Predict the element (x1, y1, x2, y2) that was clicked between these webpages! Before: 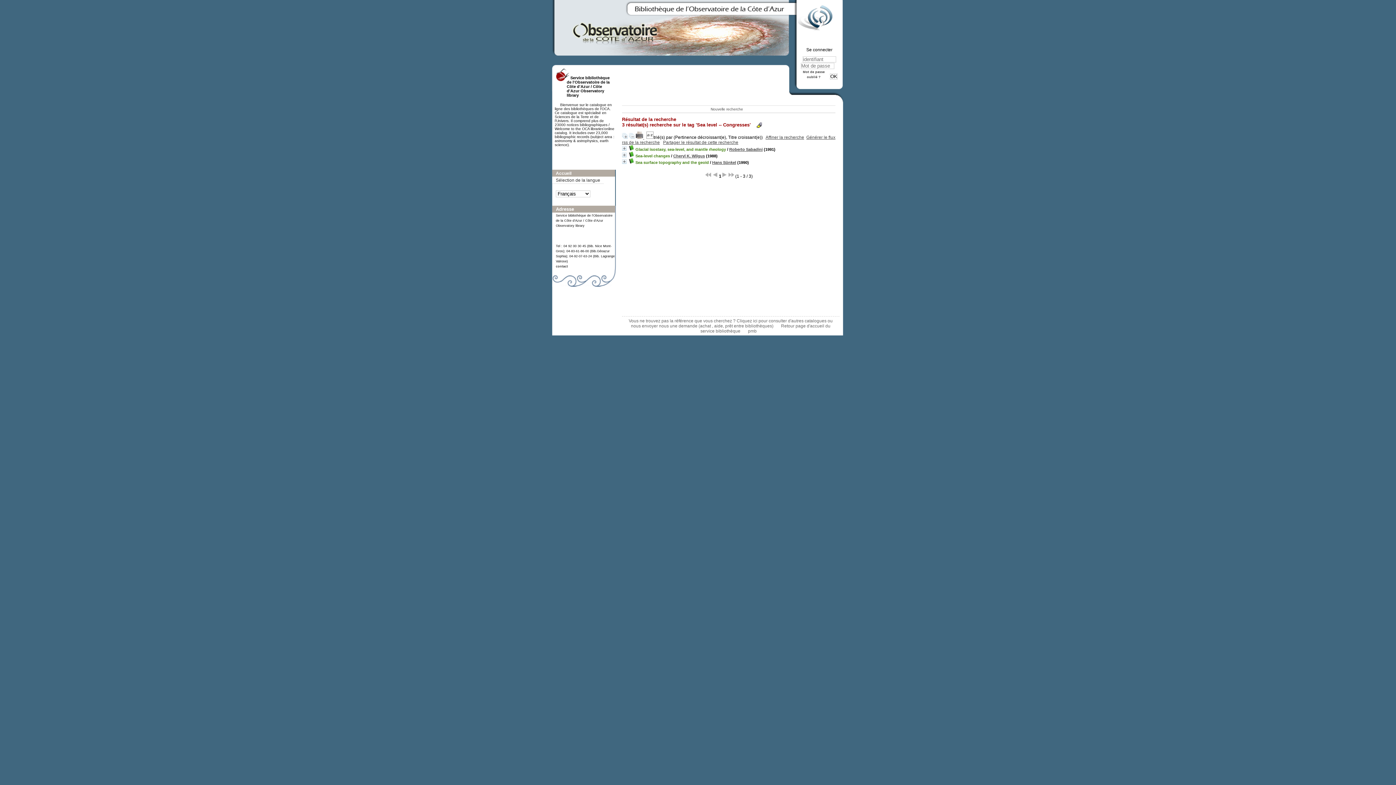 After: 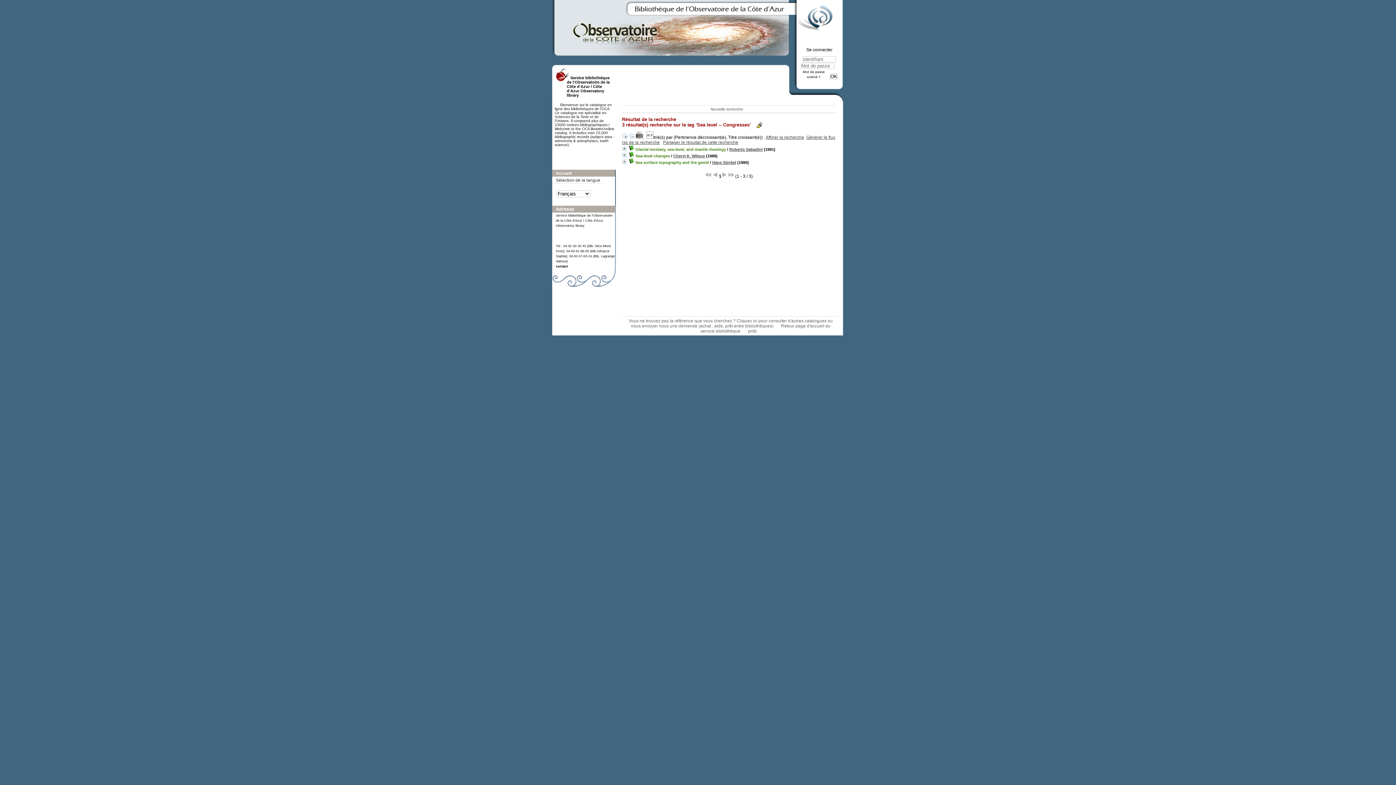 Action: label: contact bbox: (556, 264, 568, 268)